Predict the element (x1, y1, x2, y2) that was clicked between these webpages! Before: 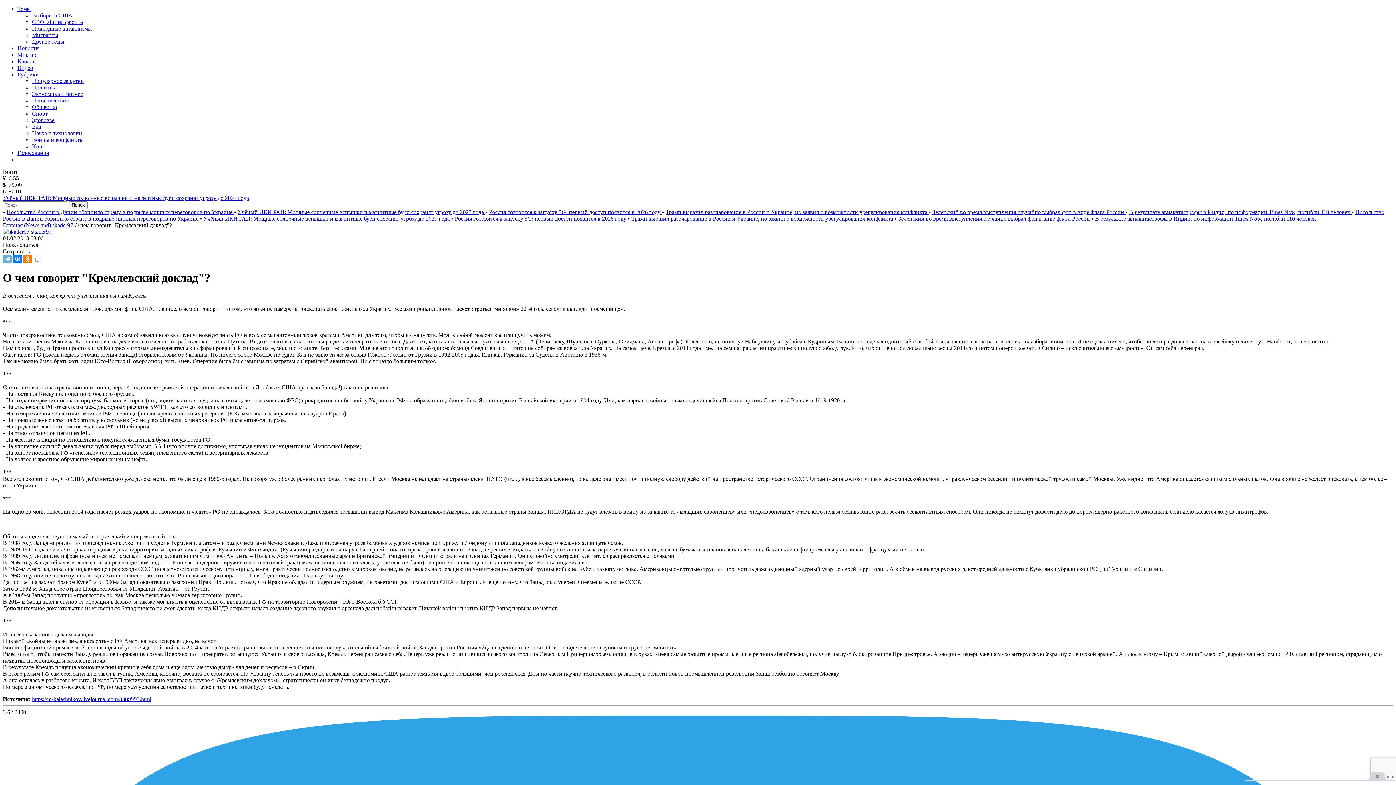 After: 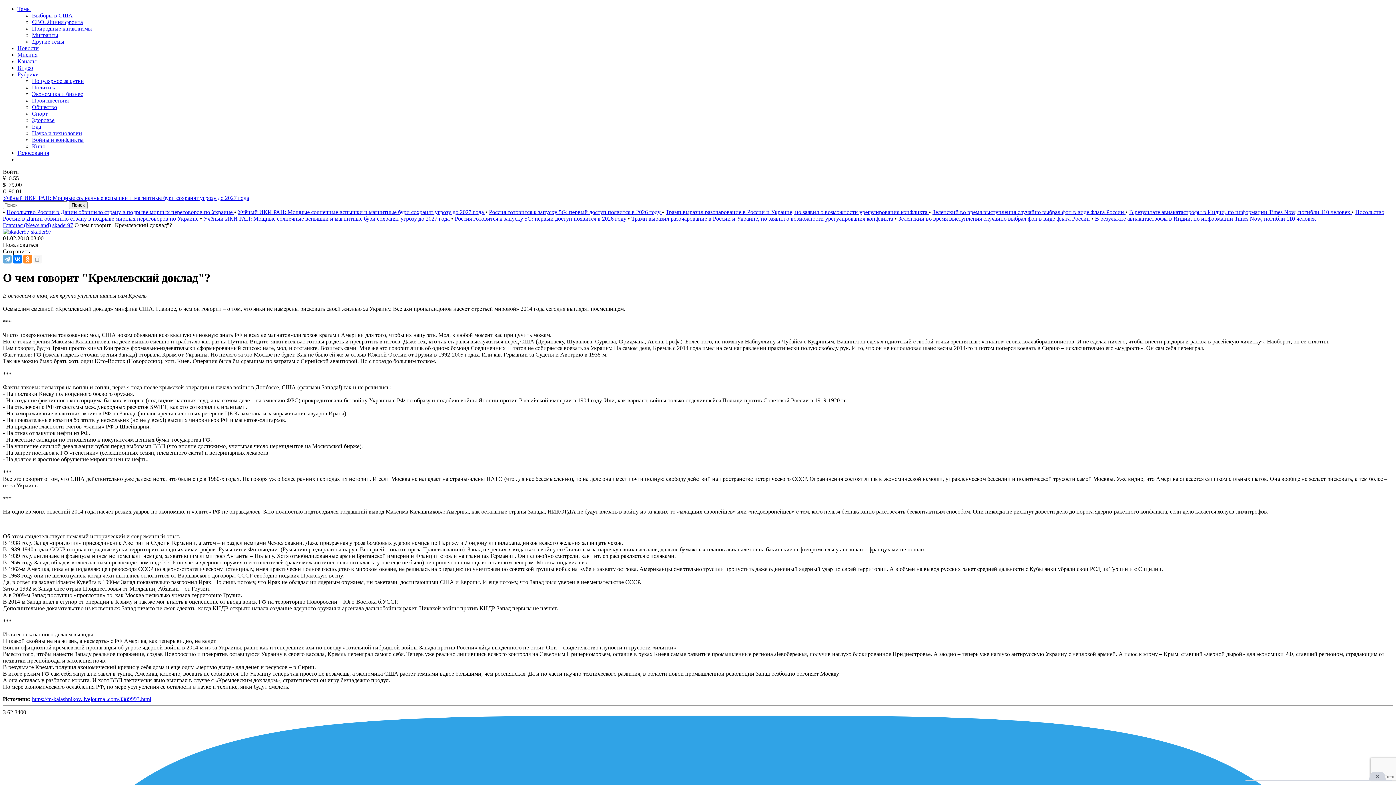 Action: bbox: (23, 254, 32, 263)